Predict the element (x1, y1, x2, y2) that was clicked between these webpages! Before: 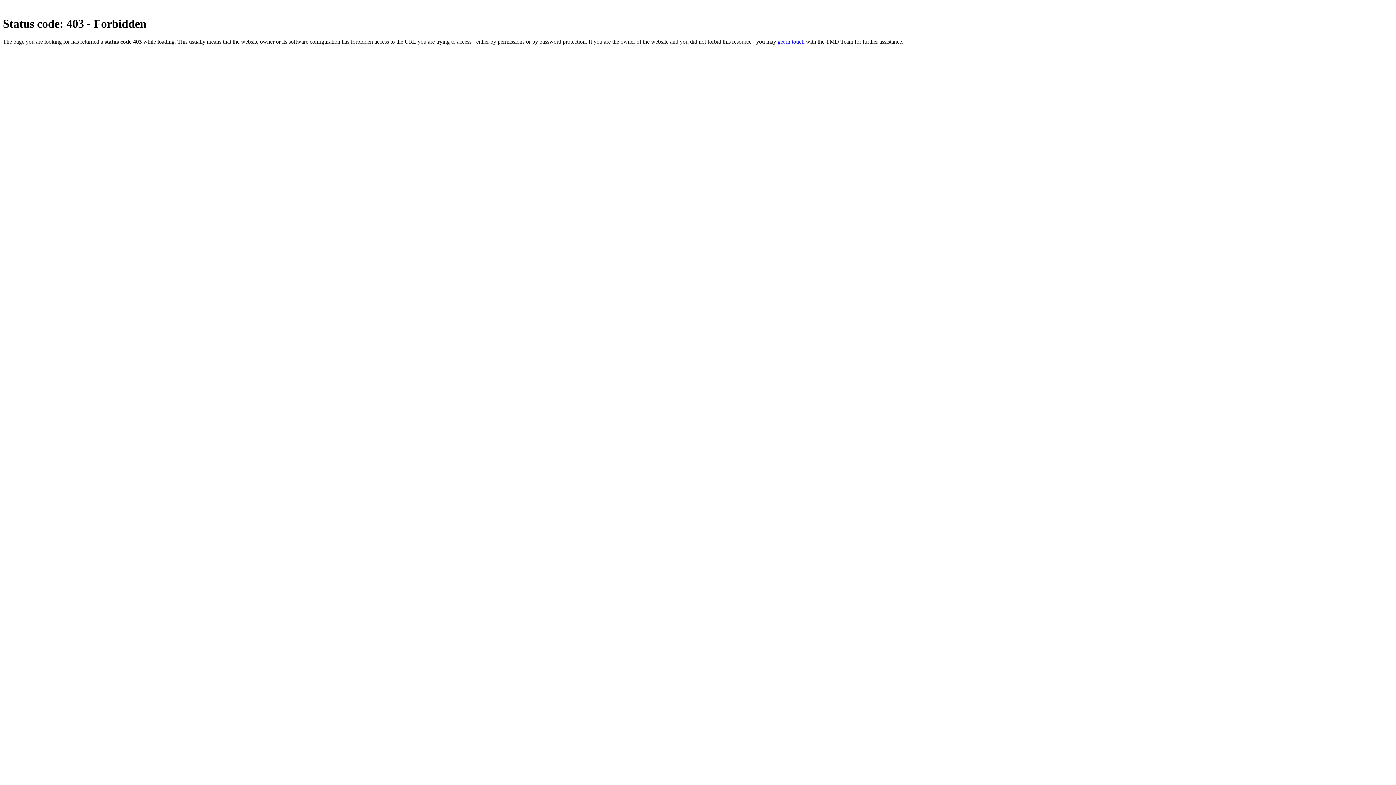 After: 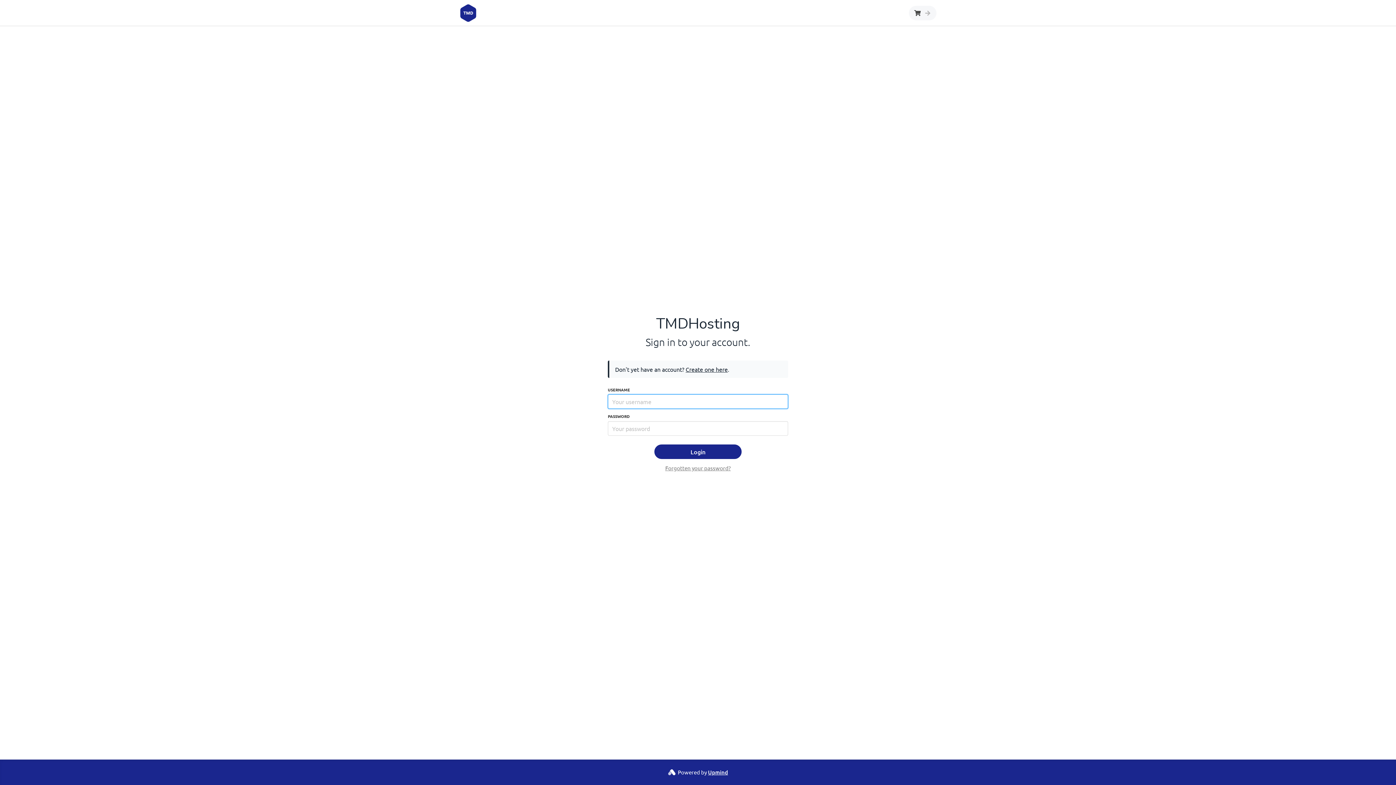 Action: bbox: (777, 38, 804, 44) label: get in touch